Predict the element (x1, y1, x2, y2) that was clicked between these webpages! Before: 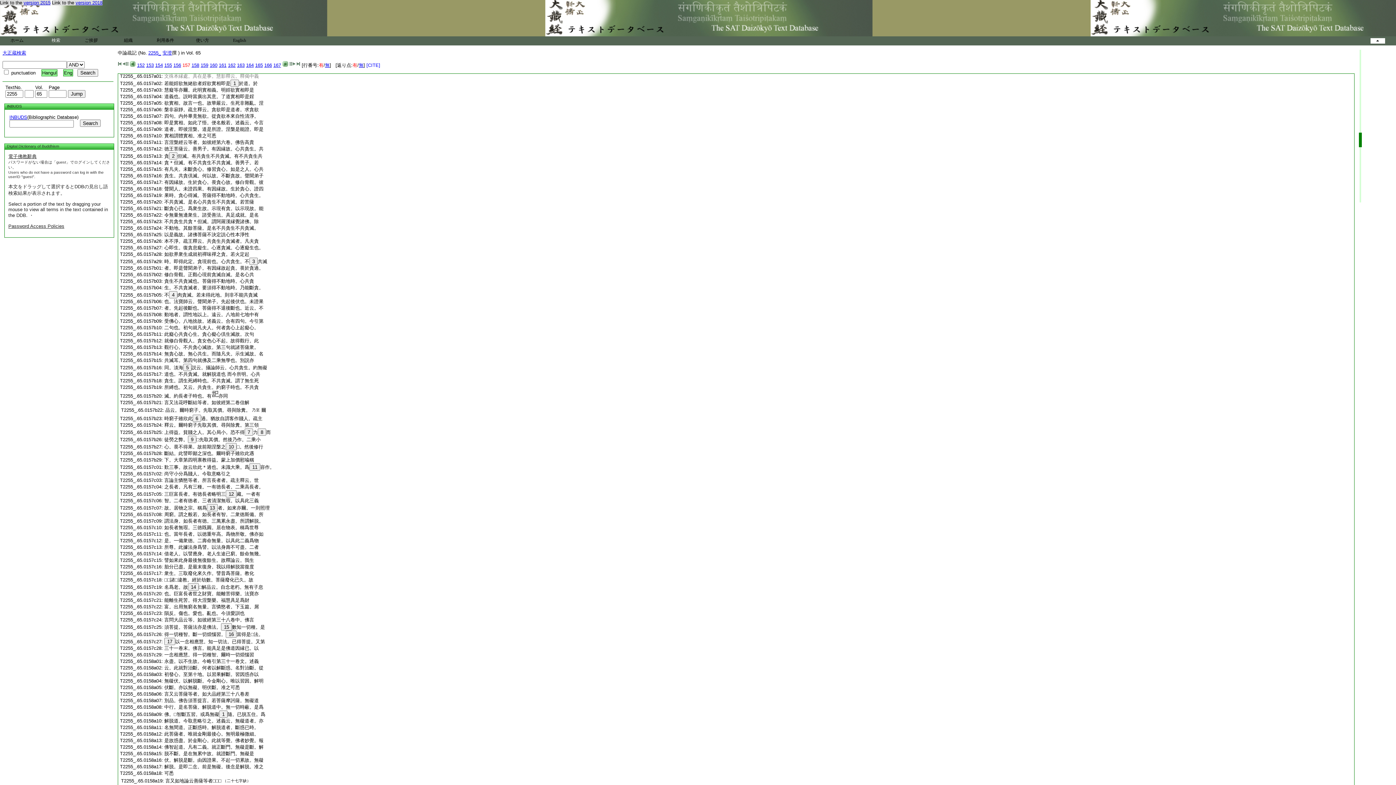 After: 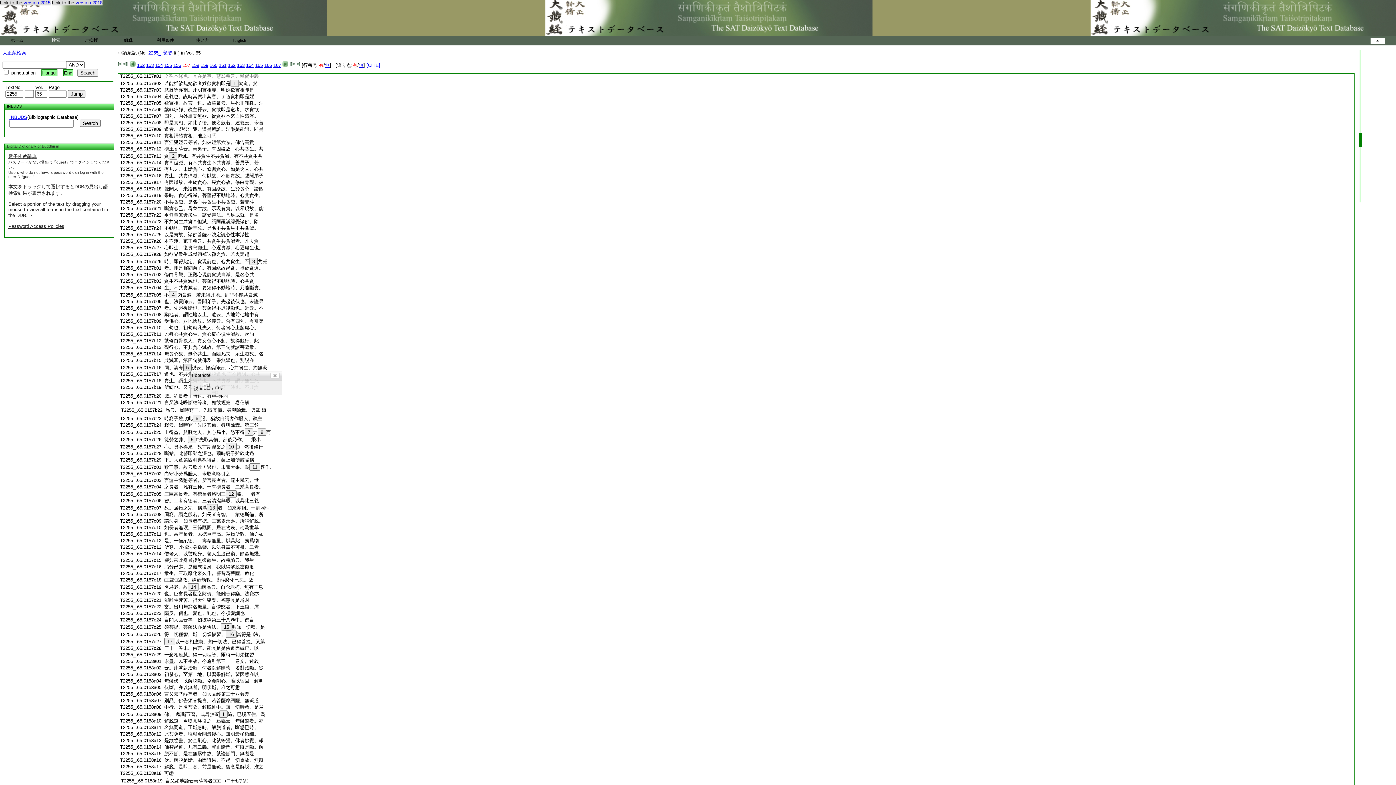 Action: bbox: (183, 364, 191, 371) label: 5